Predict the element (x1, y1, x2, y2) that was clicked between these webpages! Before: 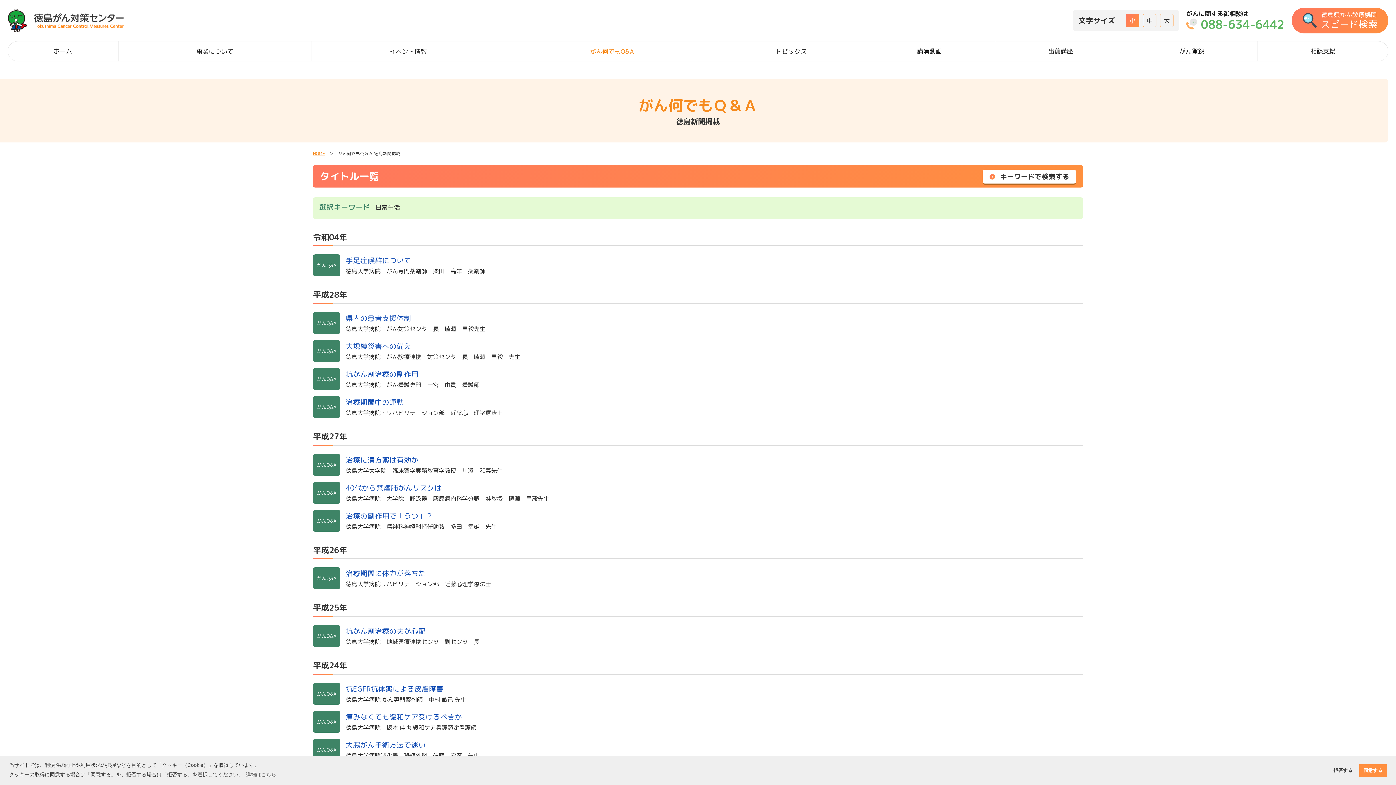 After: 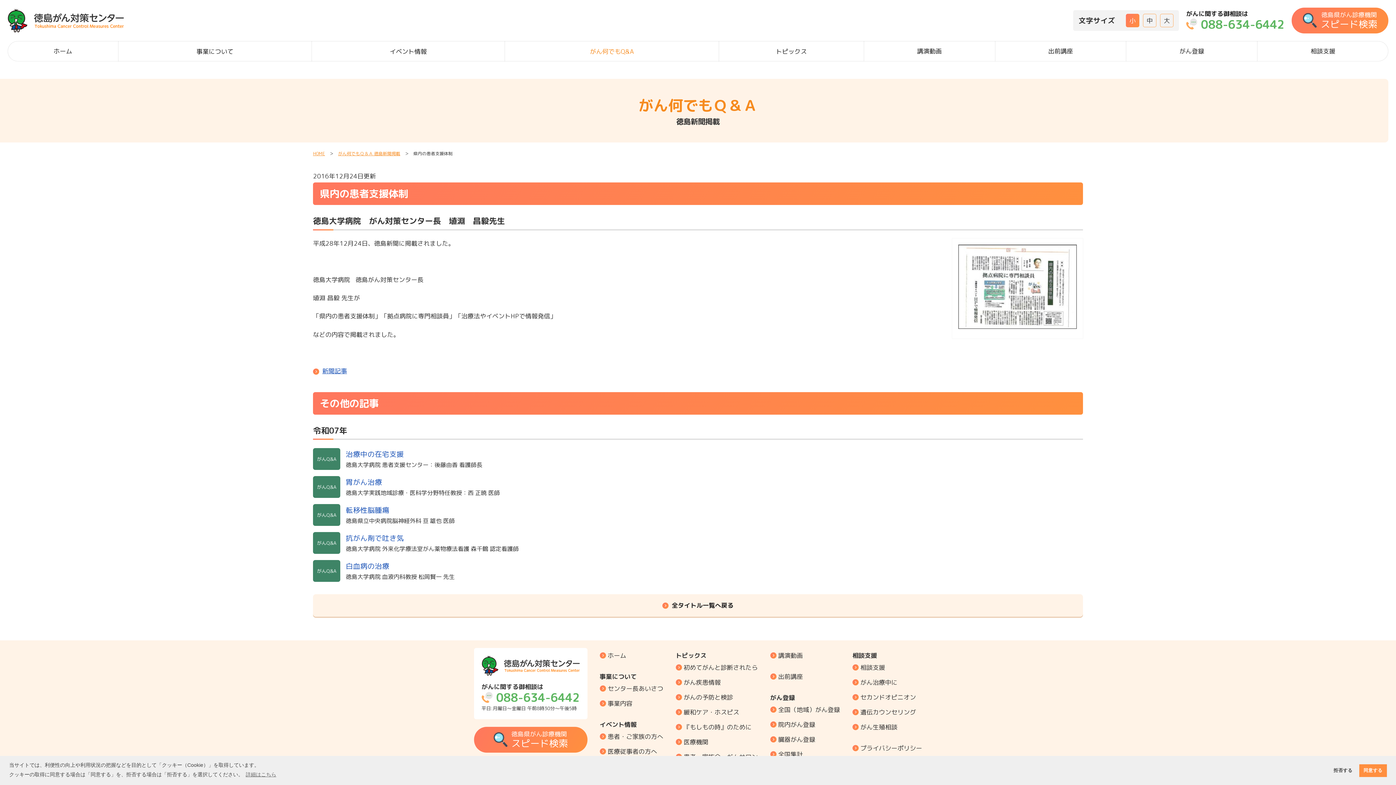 Action: bbox: (313, 312, 1083, 334) label: がんQ&A
県内の患者支援体制
徳島大学病院　がん対策センター長　埴淵　昌毅先生